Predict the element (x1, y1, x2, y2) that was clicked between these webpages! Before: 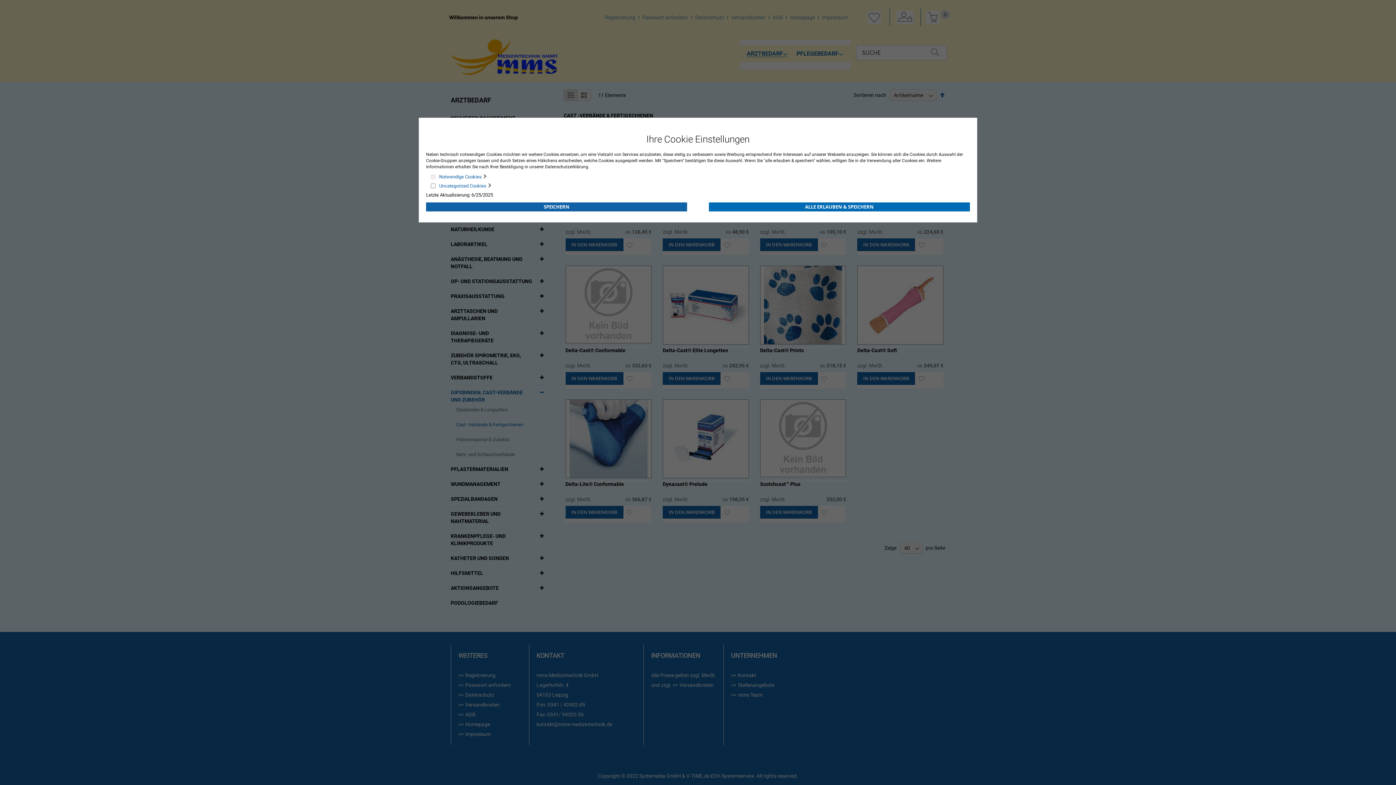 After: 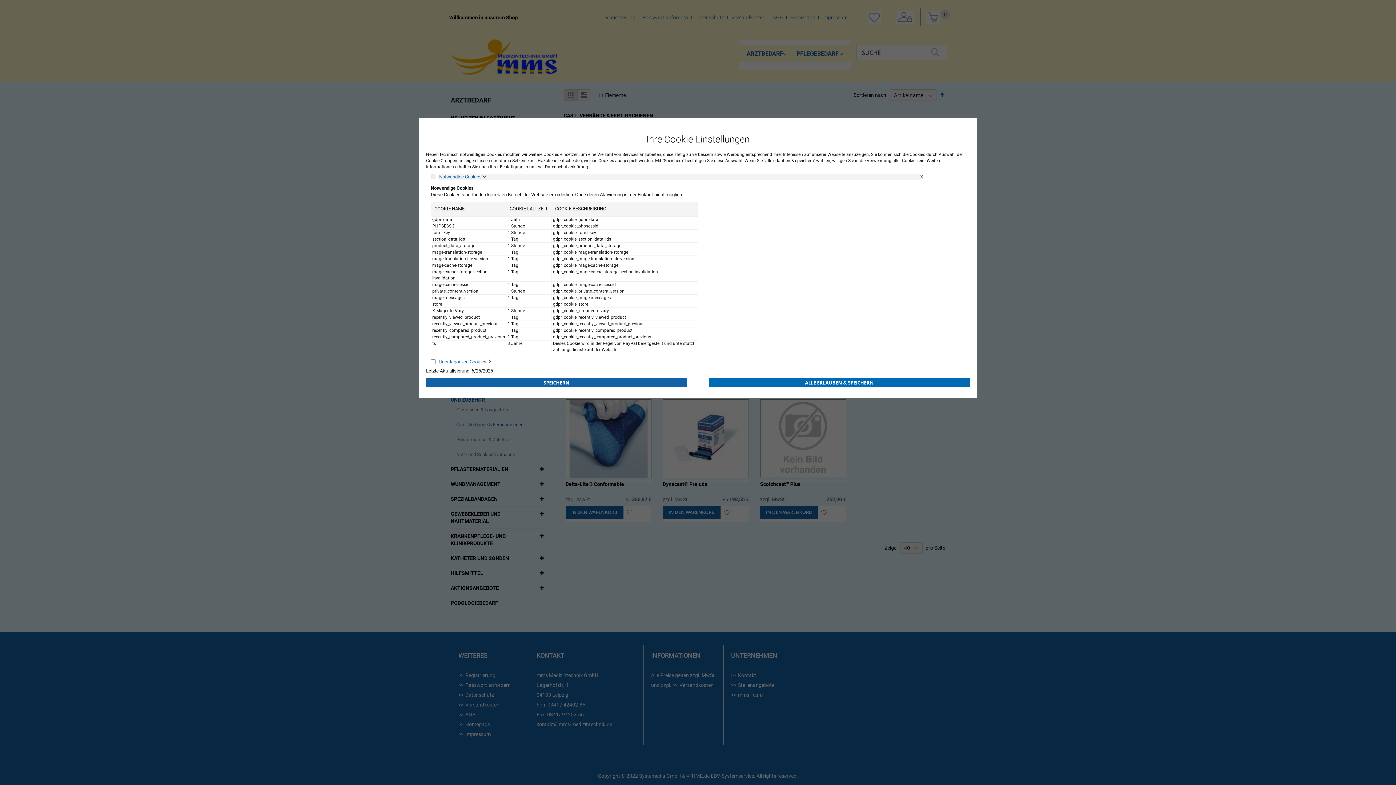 Action: bbox: (439, 173, 920, 180) label: Notwendige Cookies 